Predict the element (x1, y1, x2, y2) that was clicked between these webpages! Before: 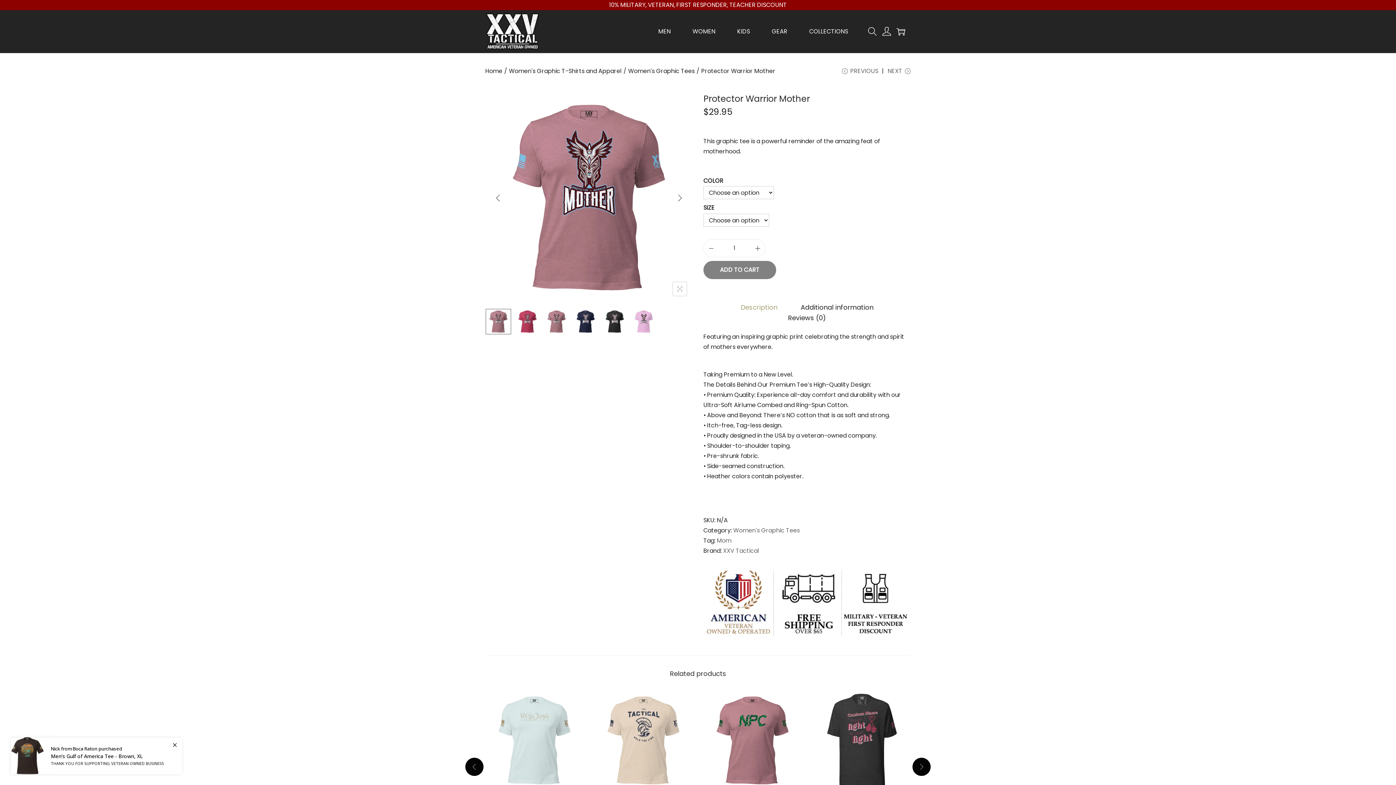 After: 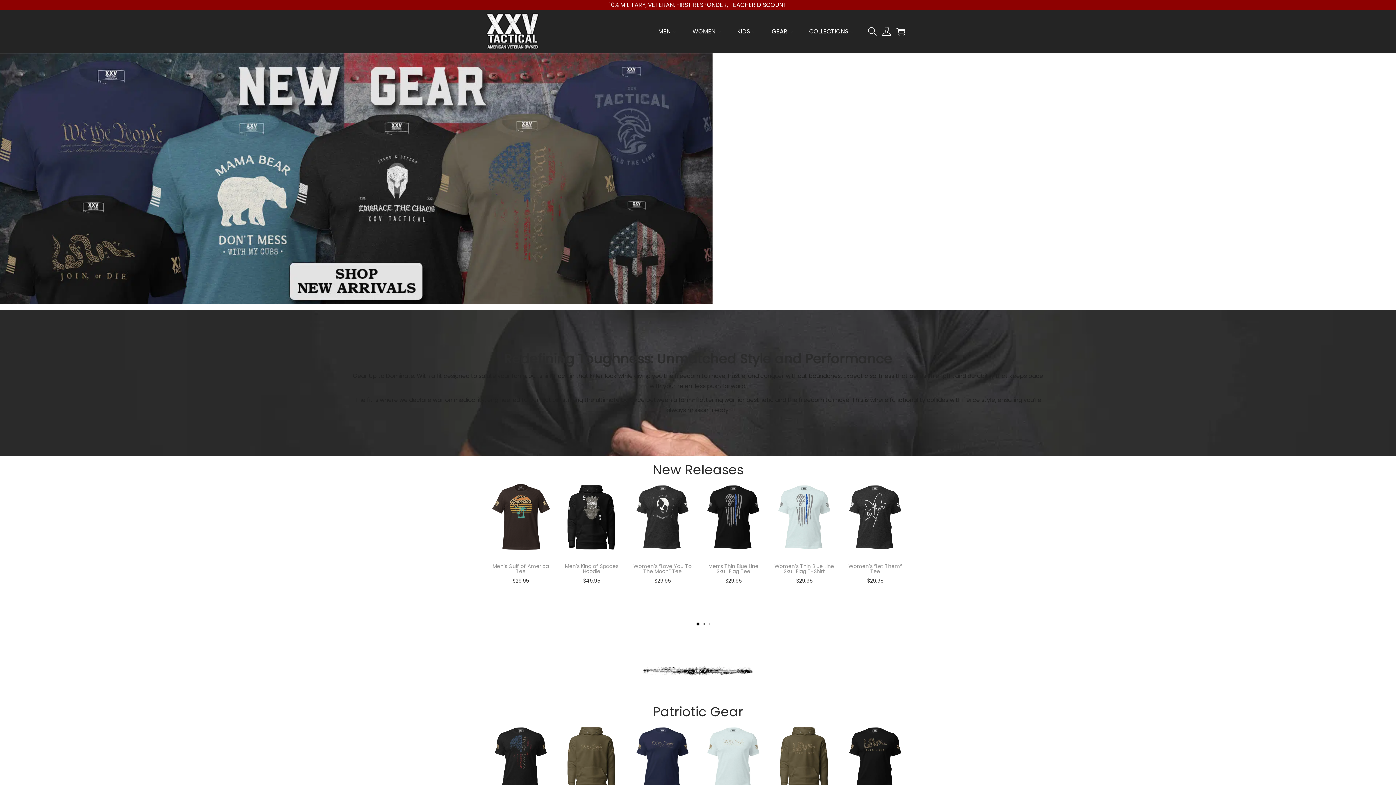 Action: bbox: (485, 27, 540, 35)